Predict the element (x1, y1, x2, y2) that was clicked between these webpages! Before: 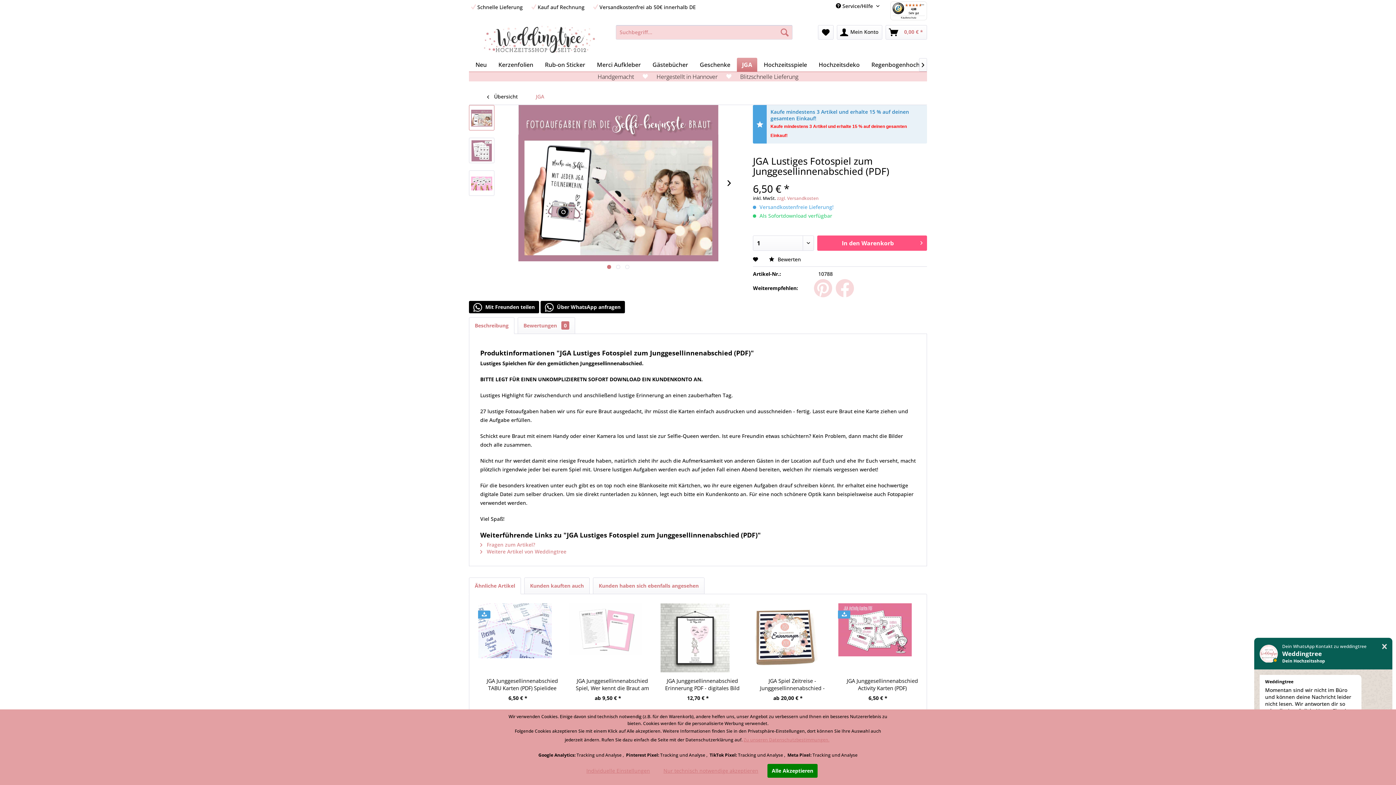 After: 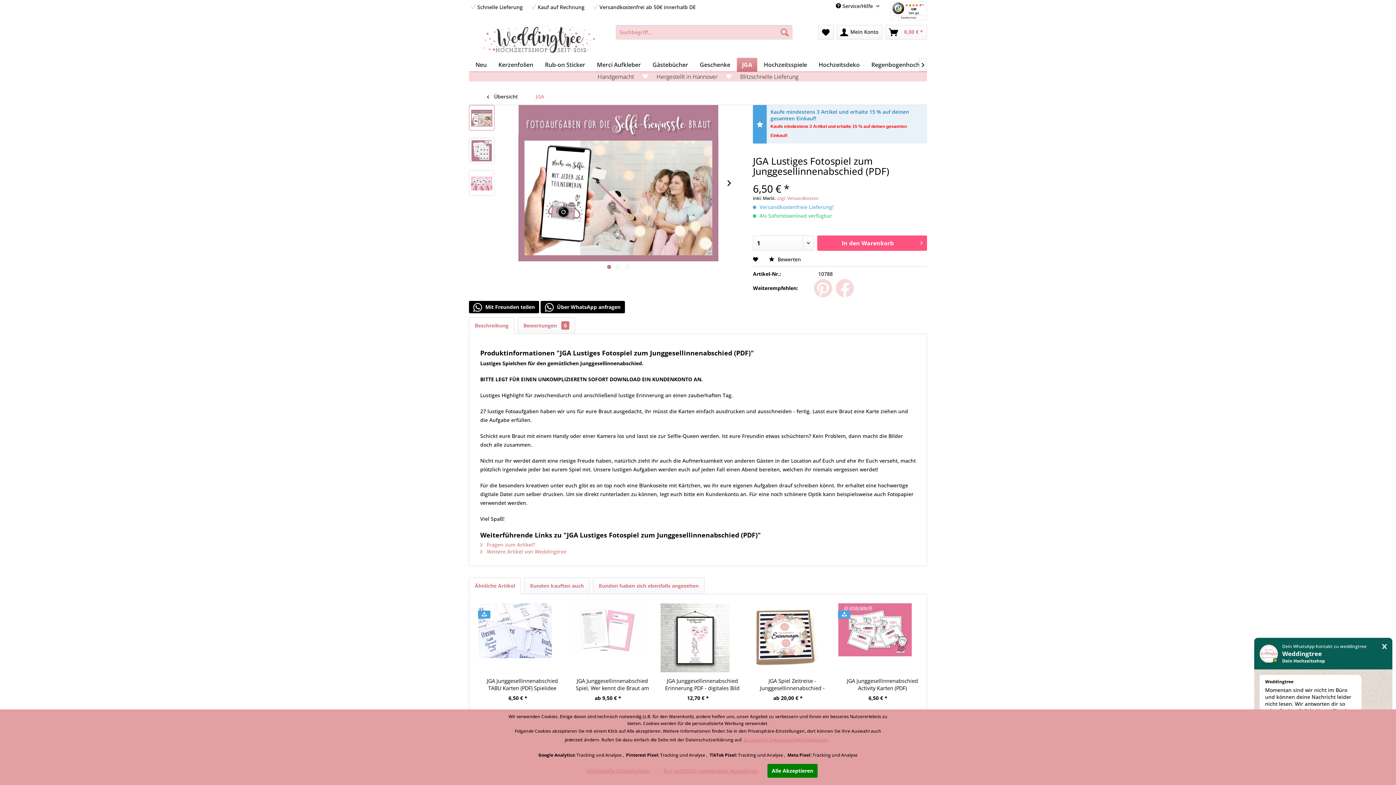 Action: bbox: (814, 279, 832, 297)